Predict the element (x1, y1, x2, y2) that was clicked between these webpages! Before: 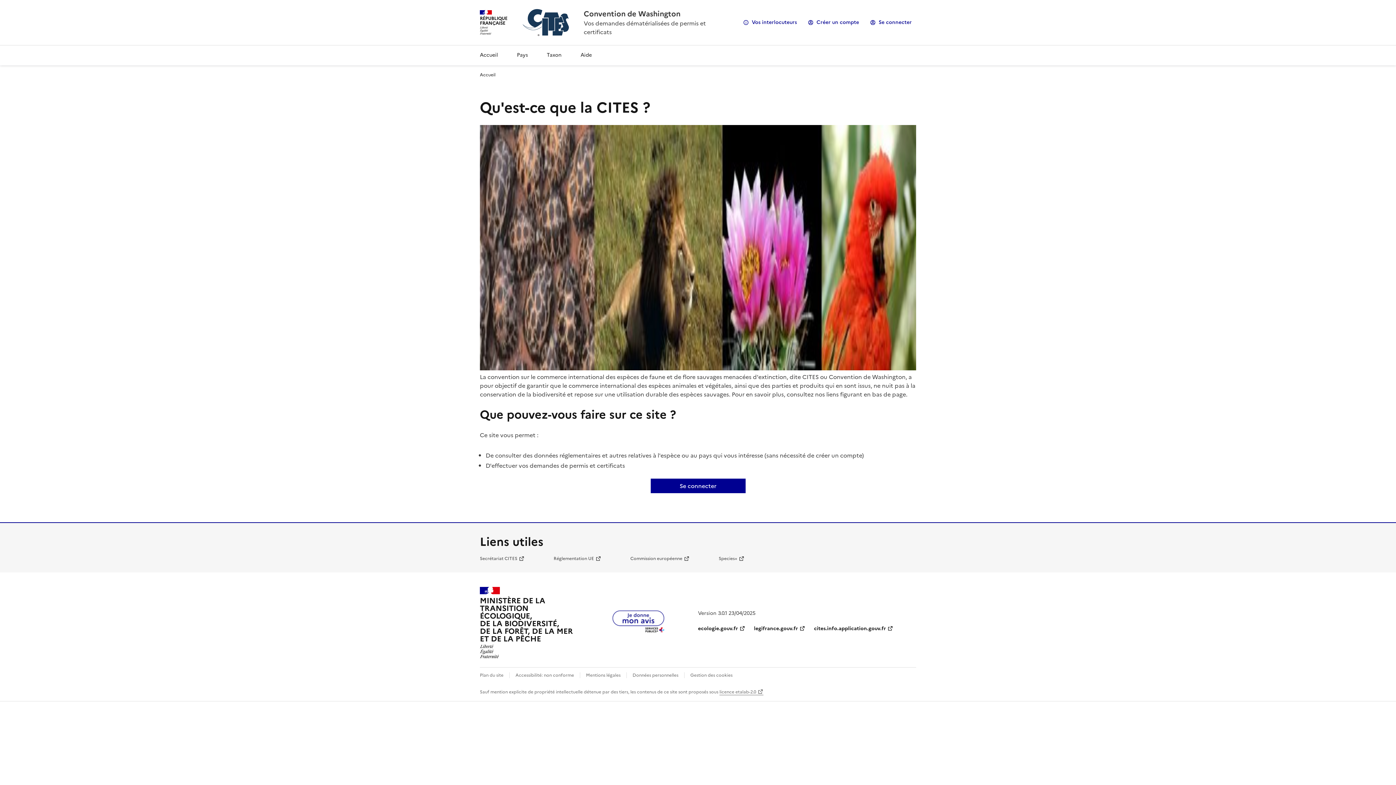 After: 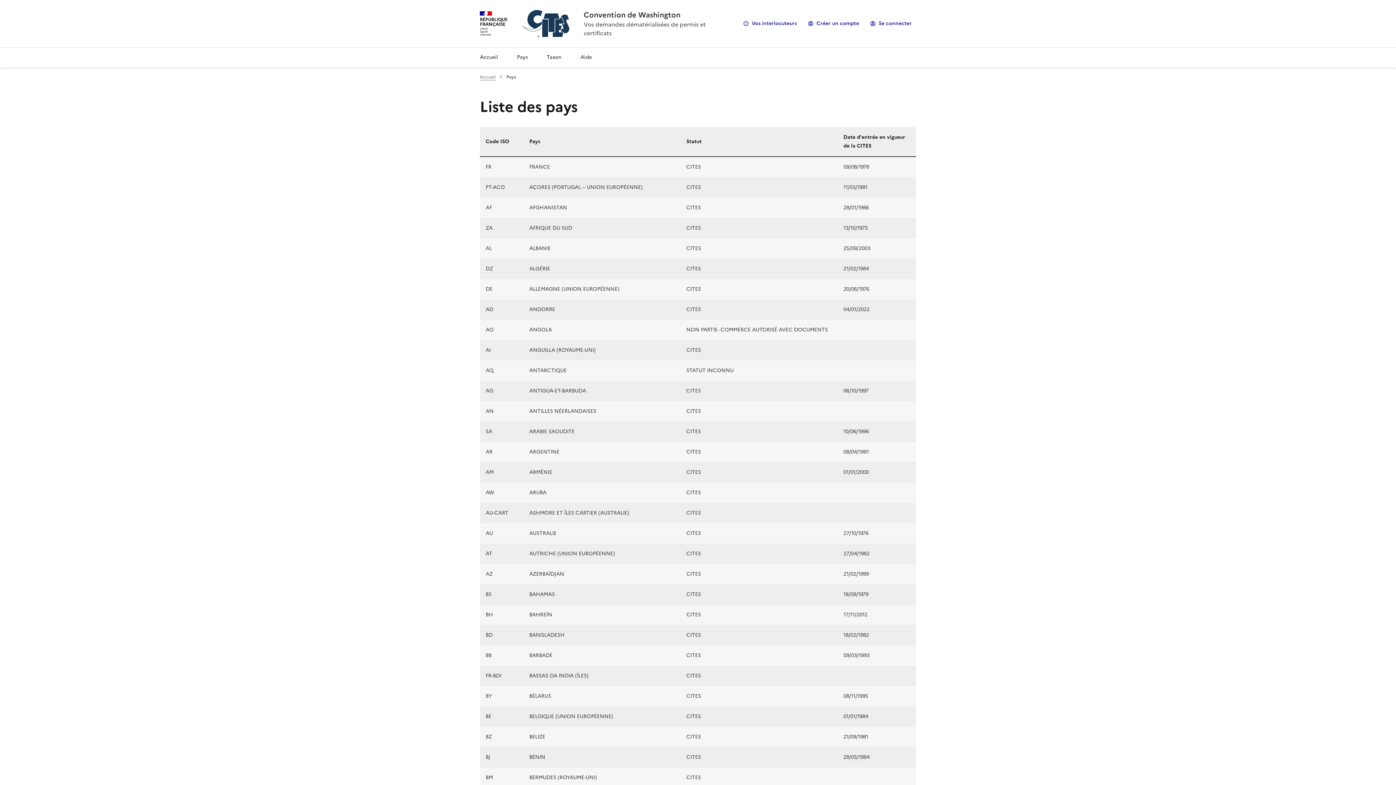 Action: label: Pays bbox: (511, 45, 533, 65)